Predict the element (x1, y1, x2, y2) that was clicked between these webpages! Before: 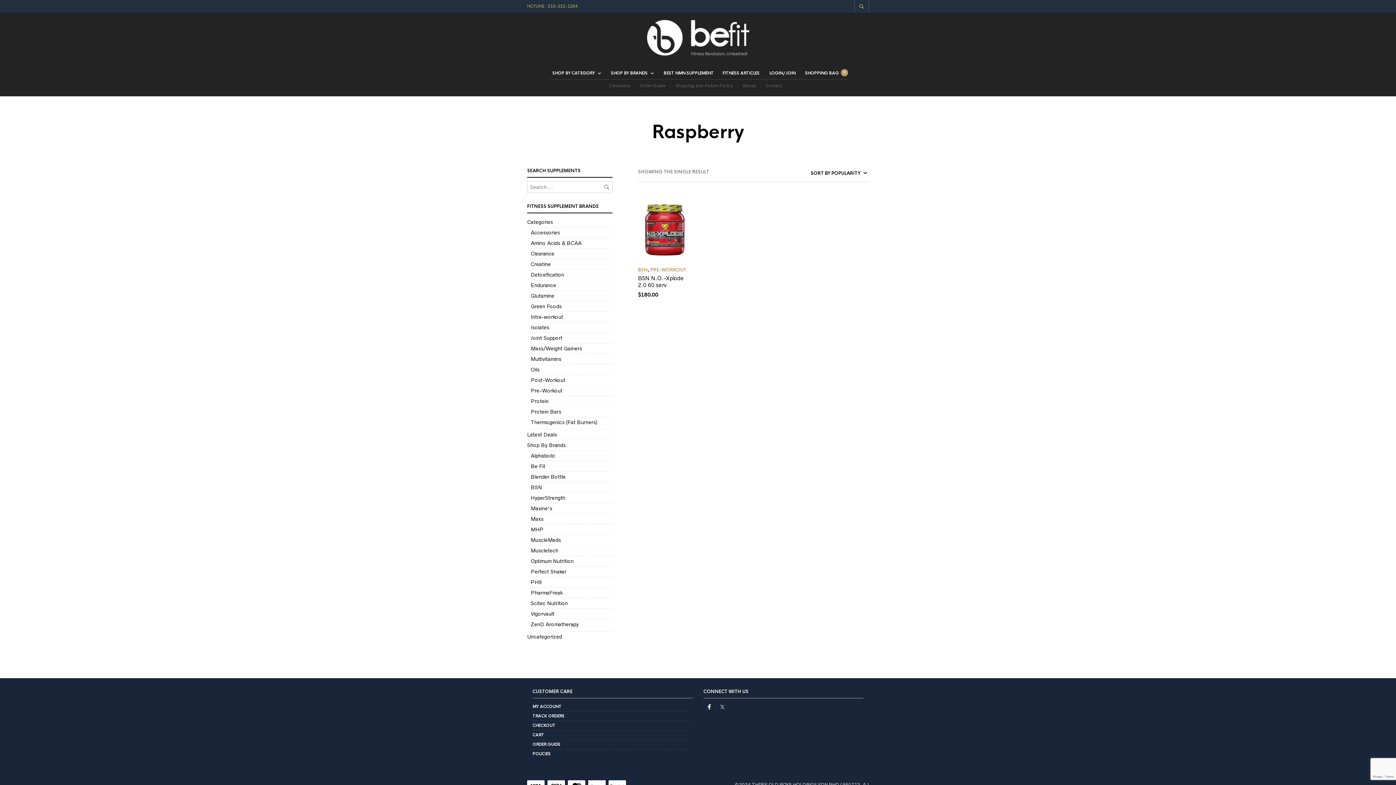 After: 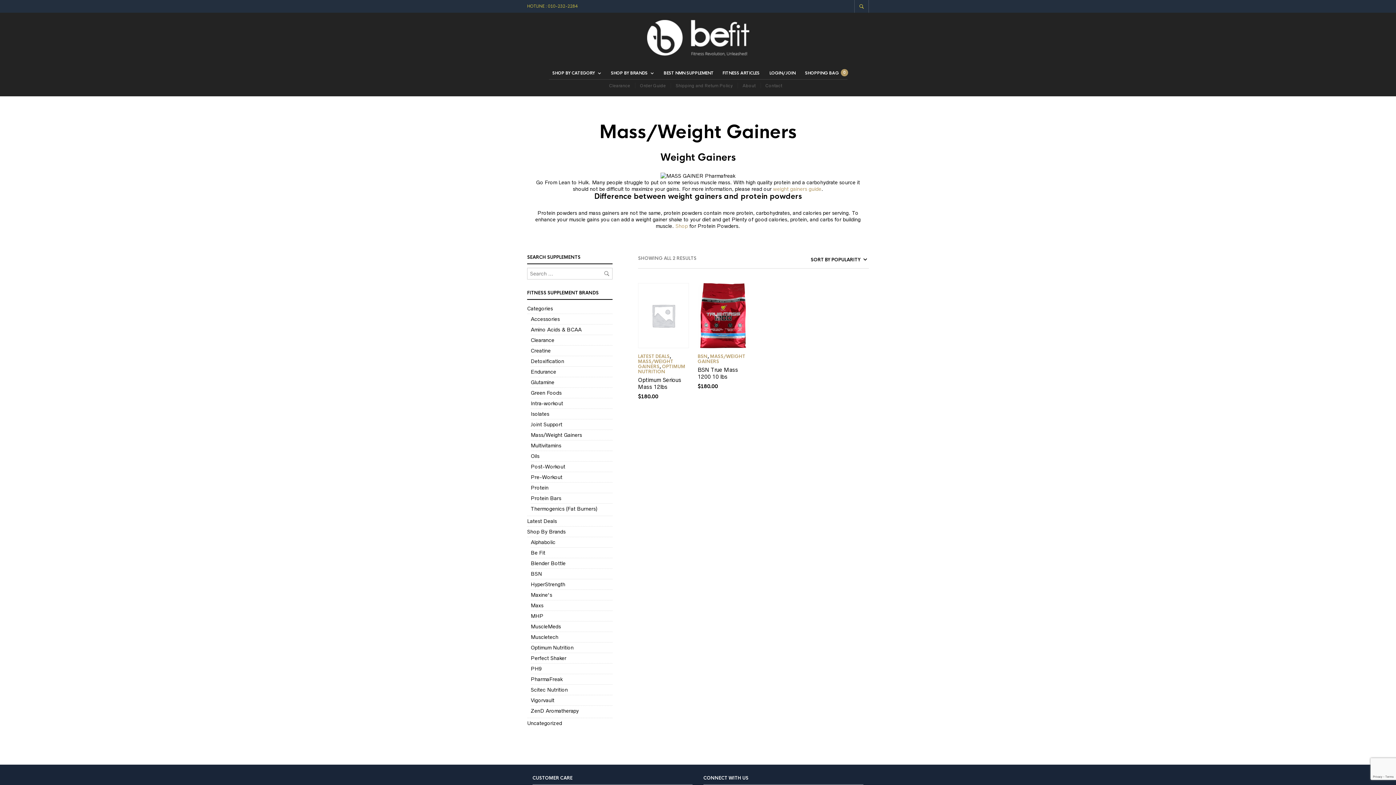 Action: bbox: (530, 345, 582, 351) label: Mass/Weight Gainers